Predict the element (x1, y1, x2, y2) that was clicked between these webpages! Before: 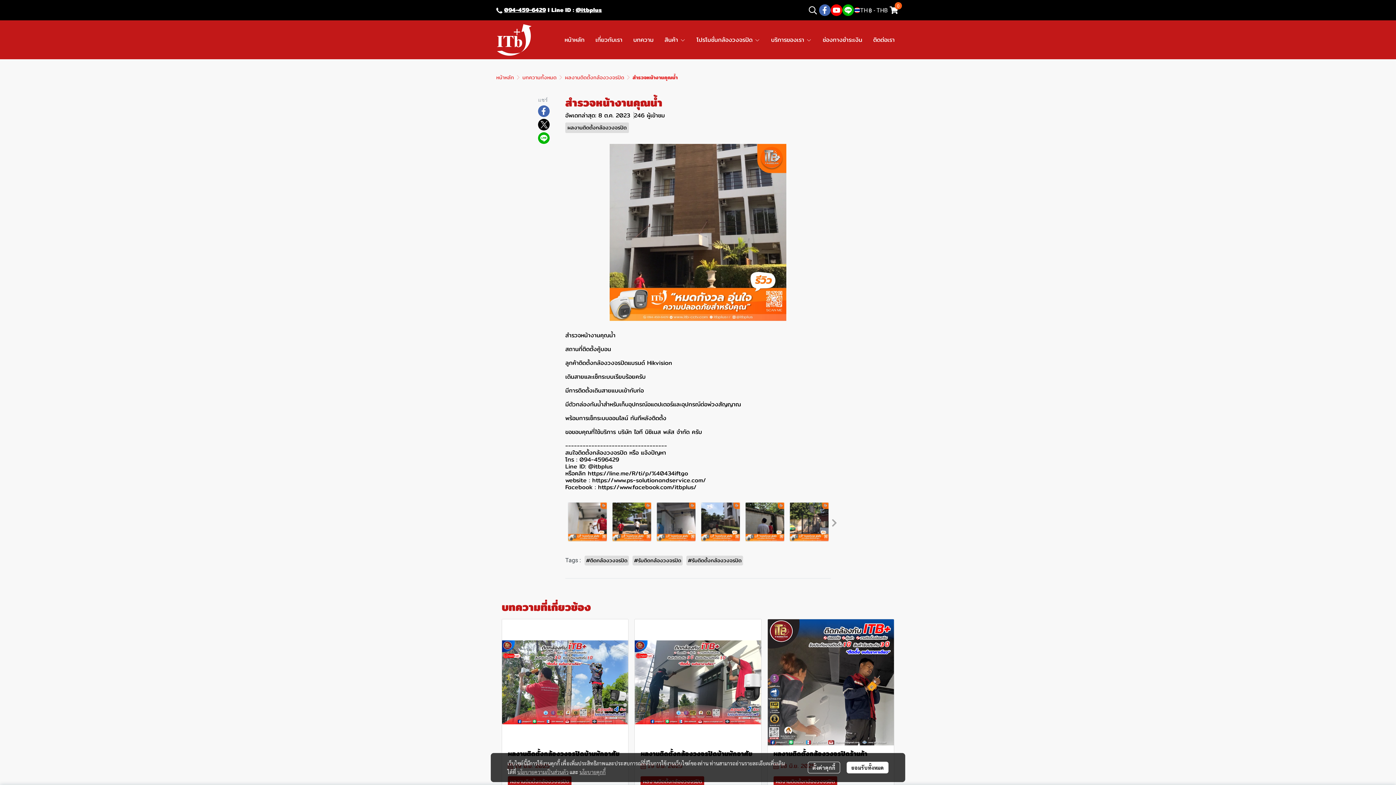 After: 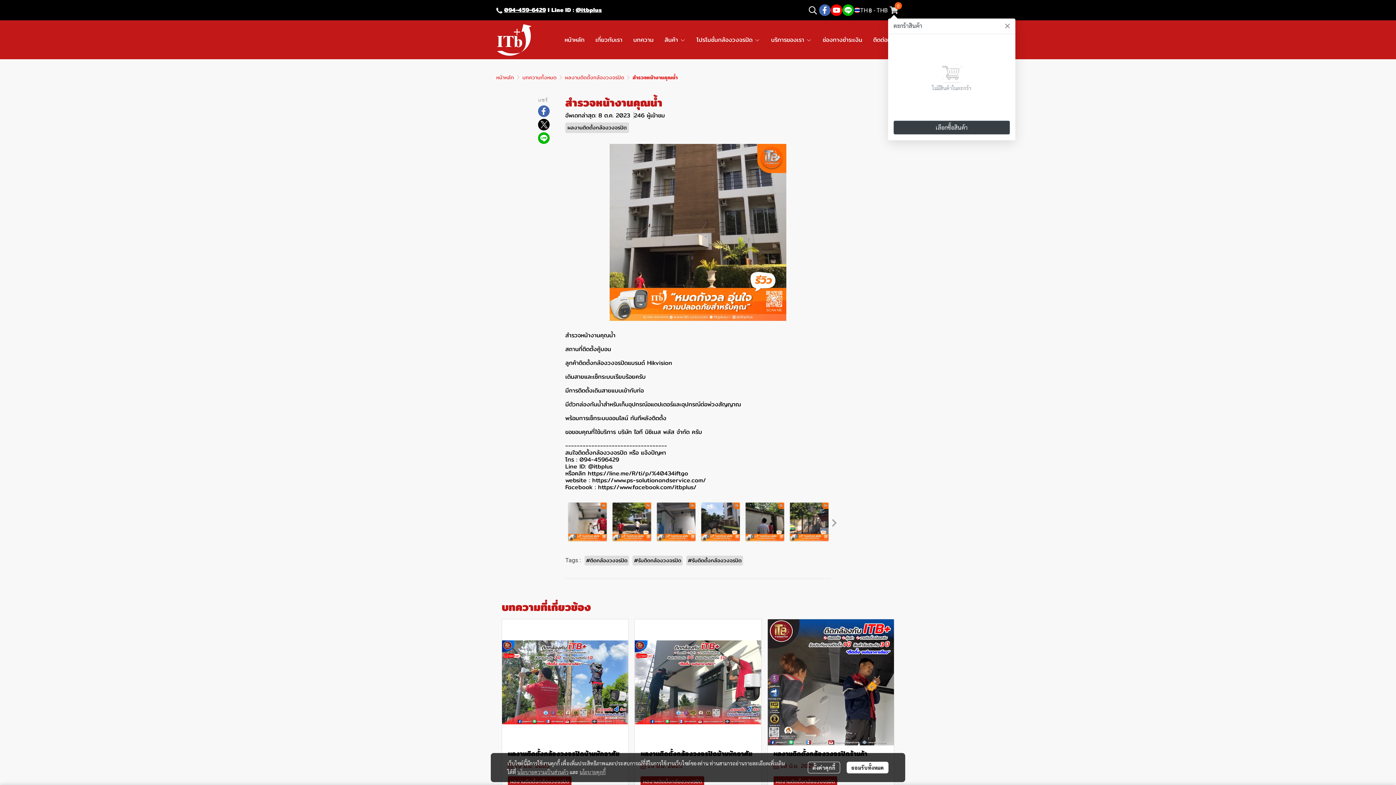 Action: bbox: (888, 4, 900, 16) label: 0